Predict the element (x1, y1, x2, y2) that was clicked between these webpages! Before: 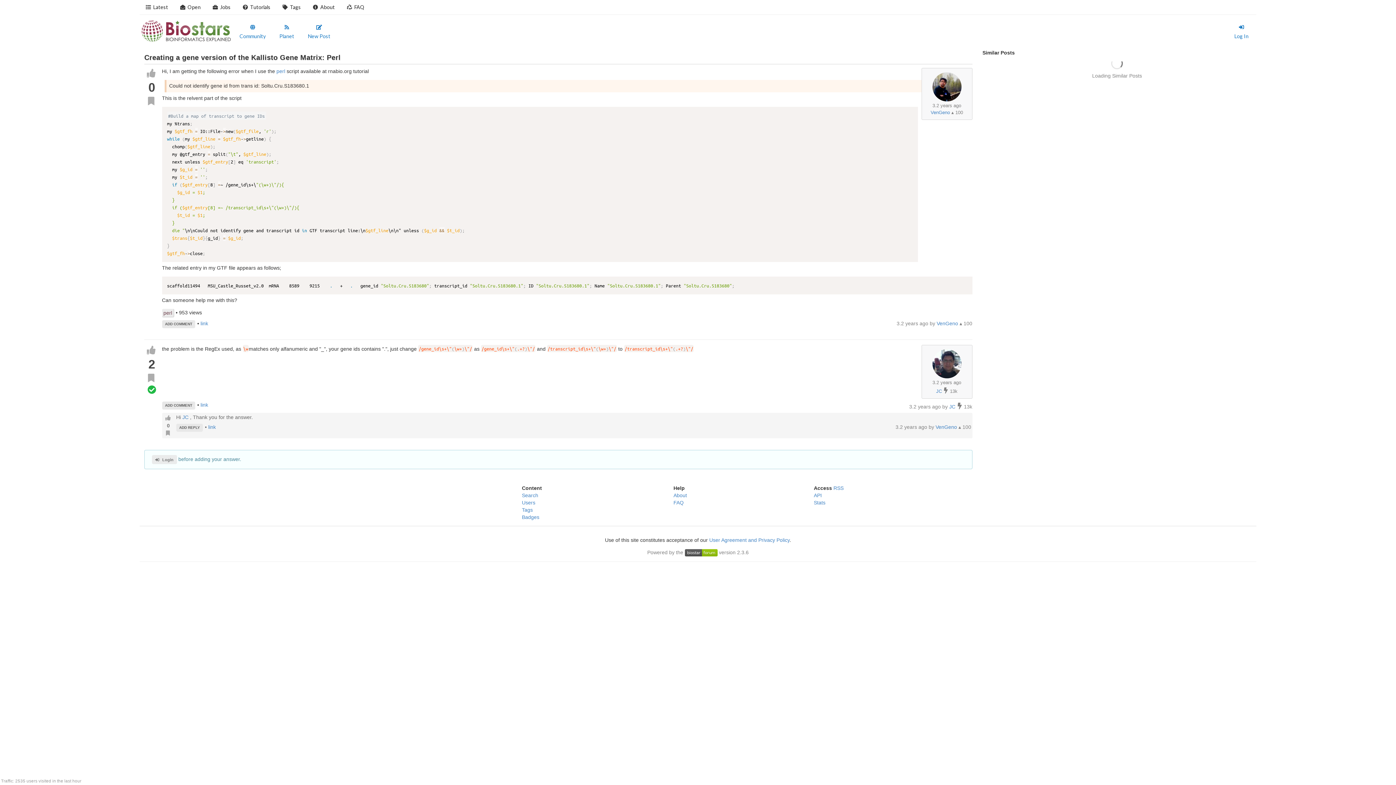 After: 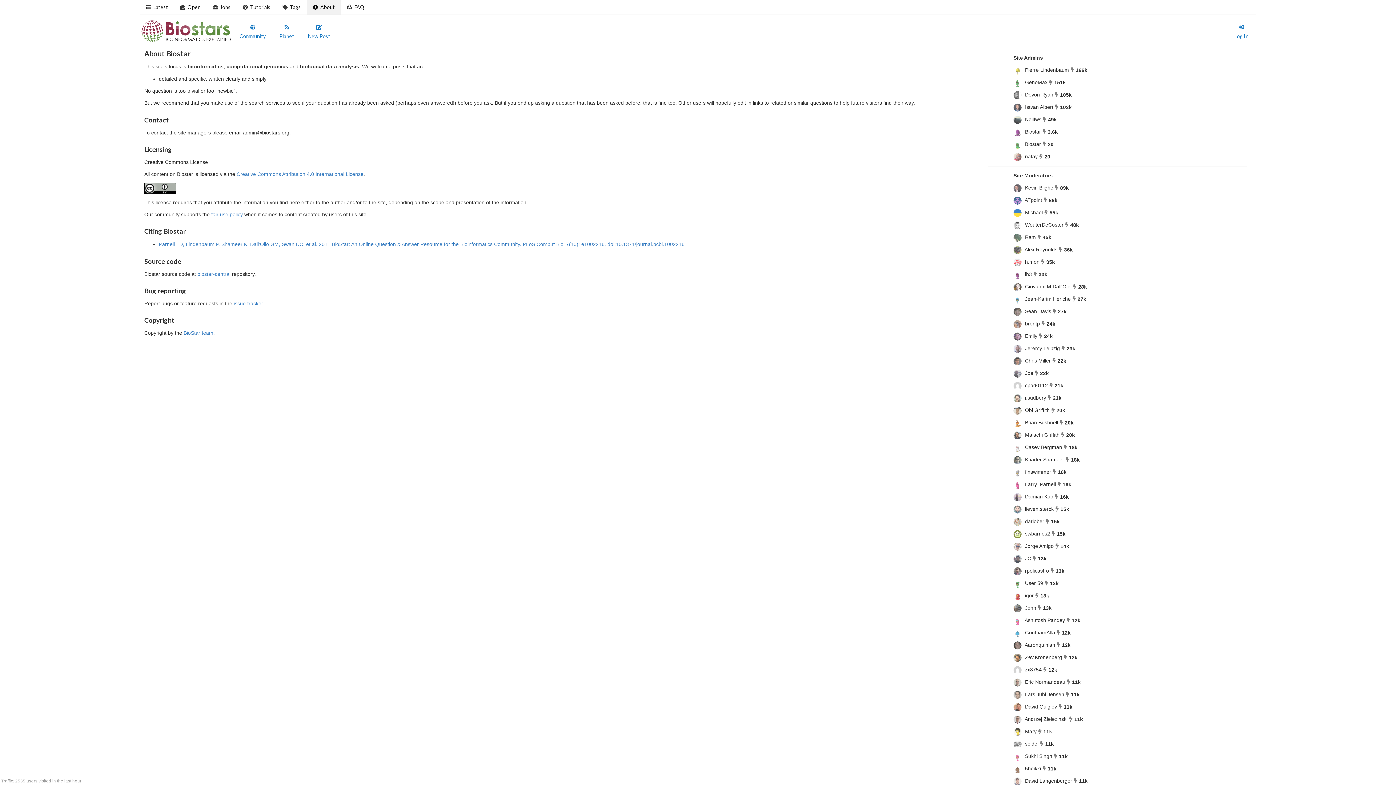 Action: bbox: (673, 492, 687, 498) label: About